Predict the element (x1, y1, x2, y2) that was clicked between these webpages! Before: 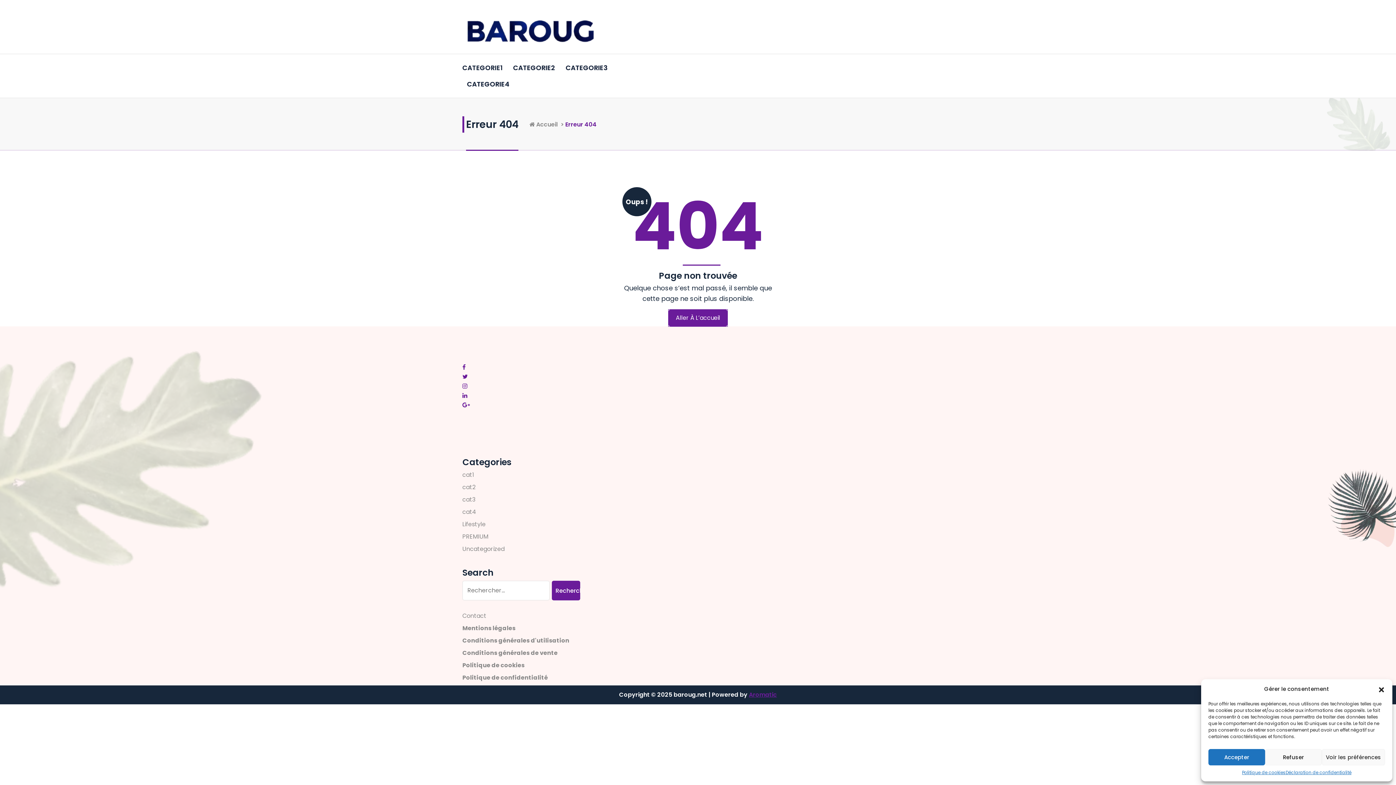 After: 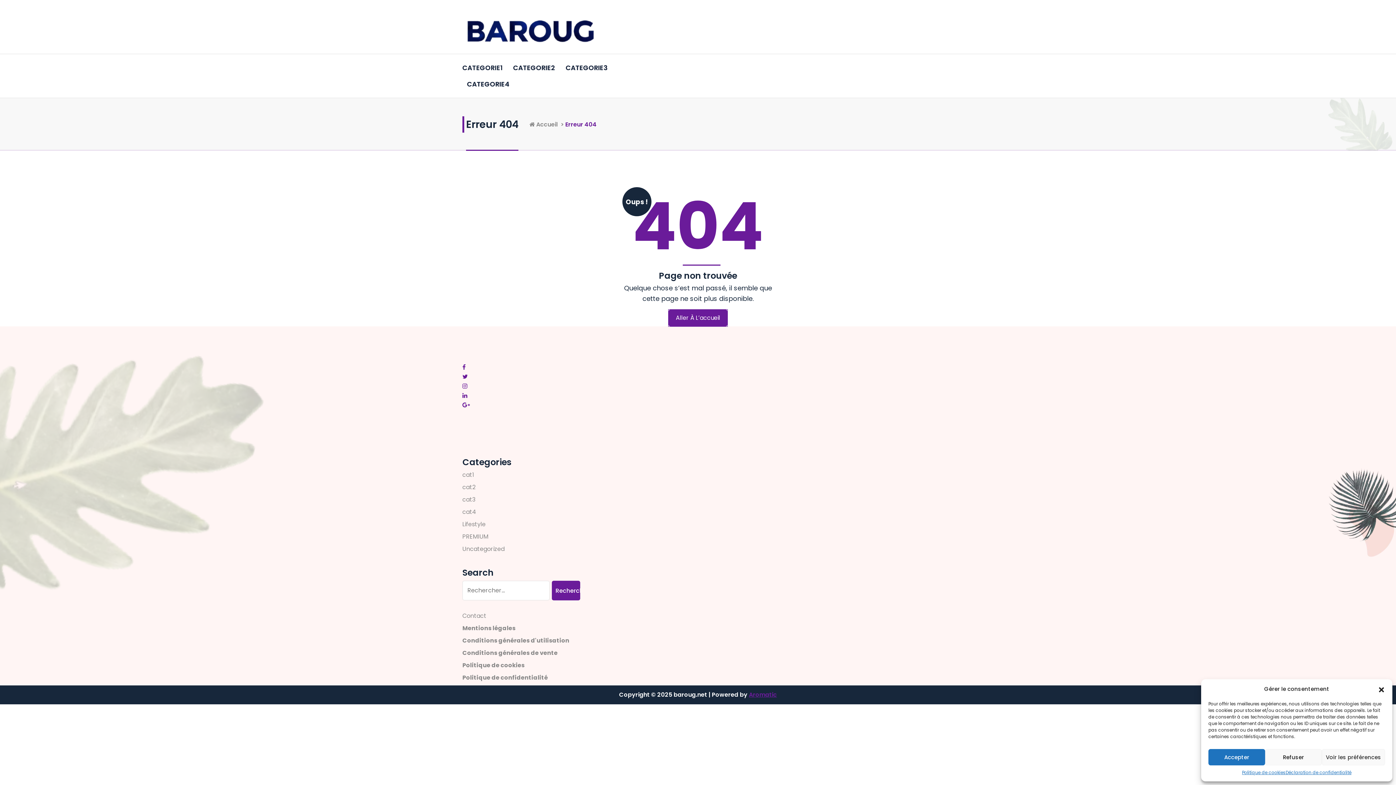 Action: bbox: (462, 391, 467, 400)